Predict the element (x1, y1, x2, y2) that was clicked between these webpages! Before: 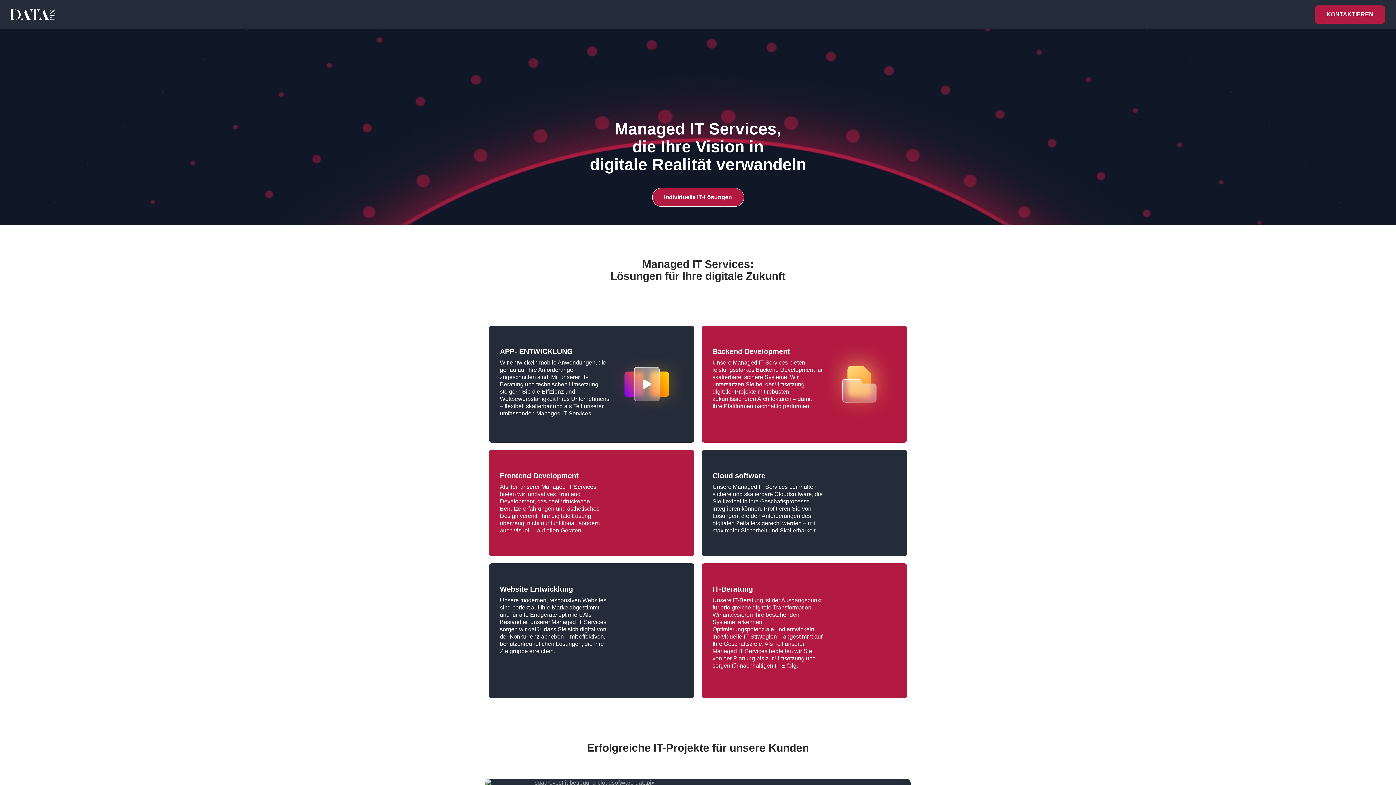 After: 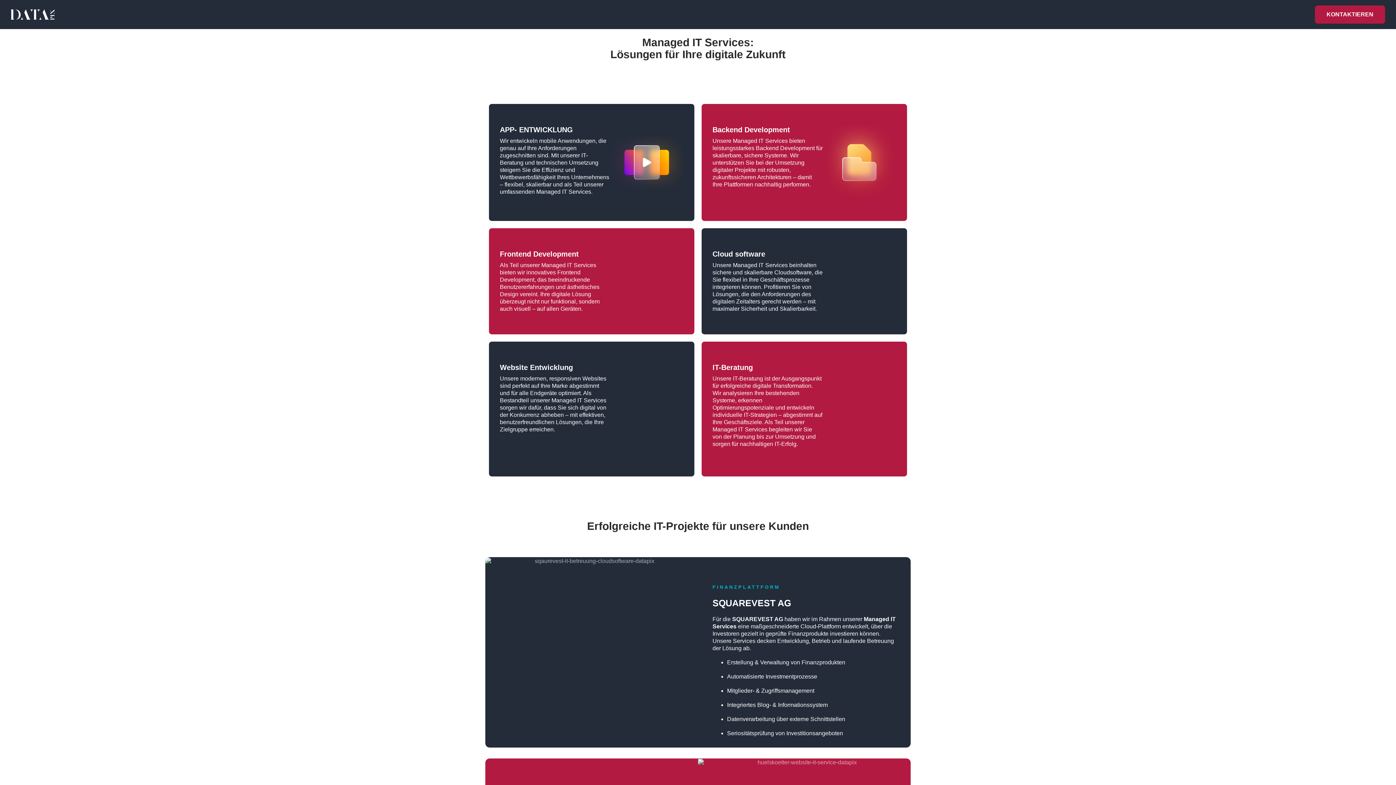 Action: bbox: (652, 188, 744, 206) label: individuelle IT-Lösungen